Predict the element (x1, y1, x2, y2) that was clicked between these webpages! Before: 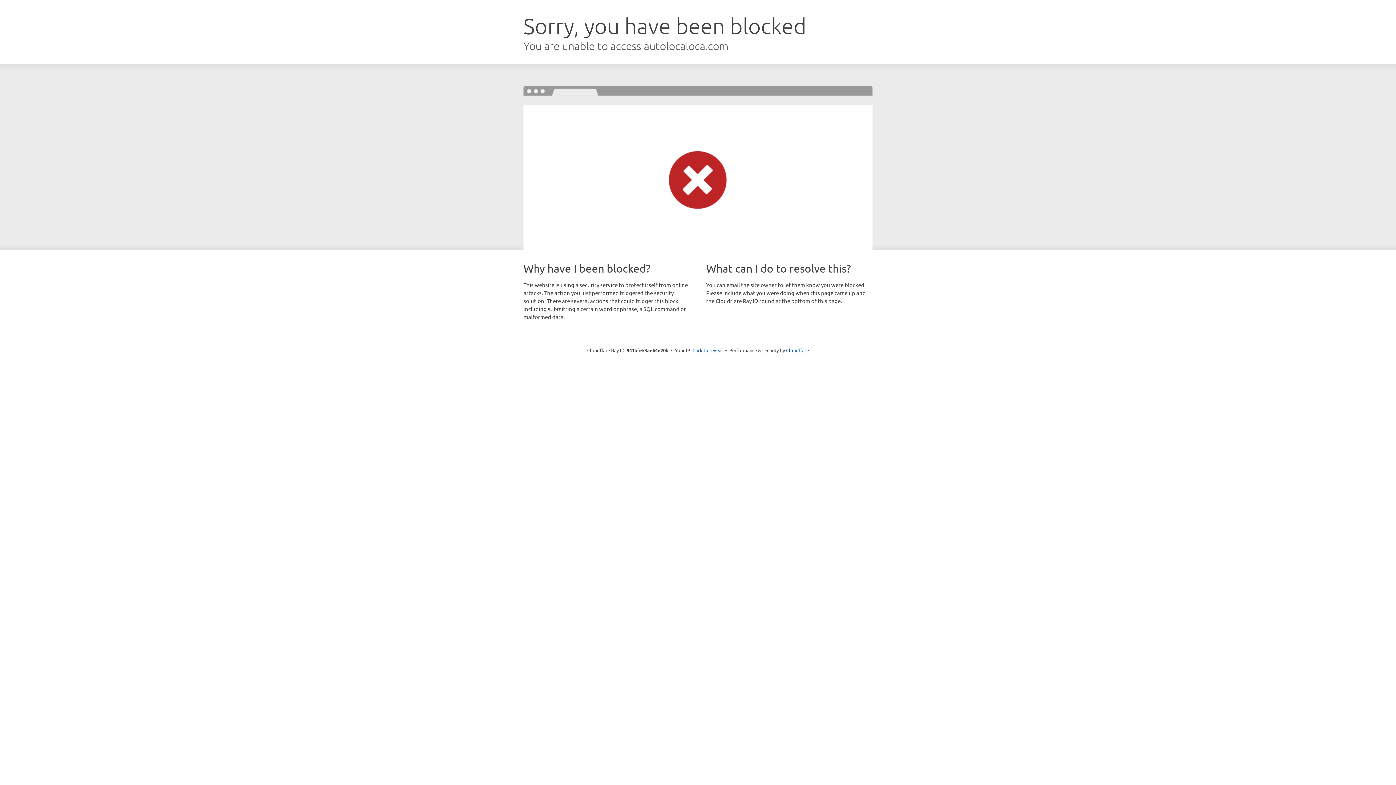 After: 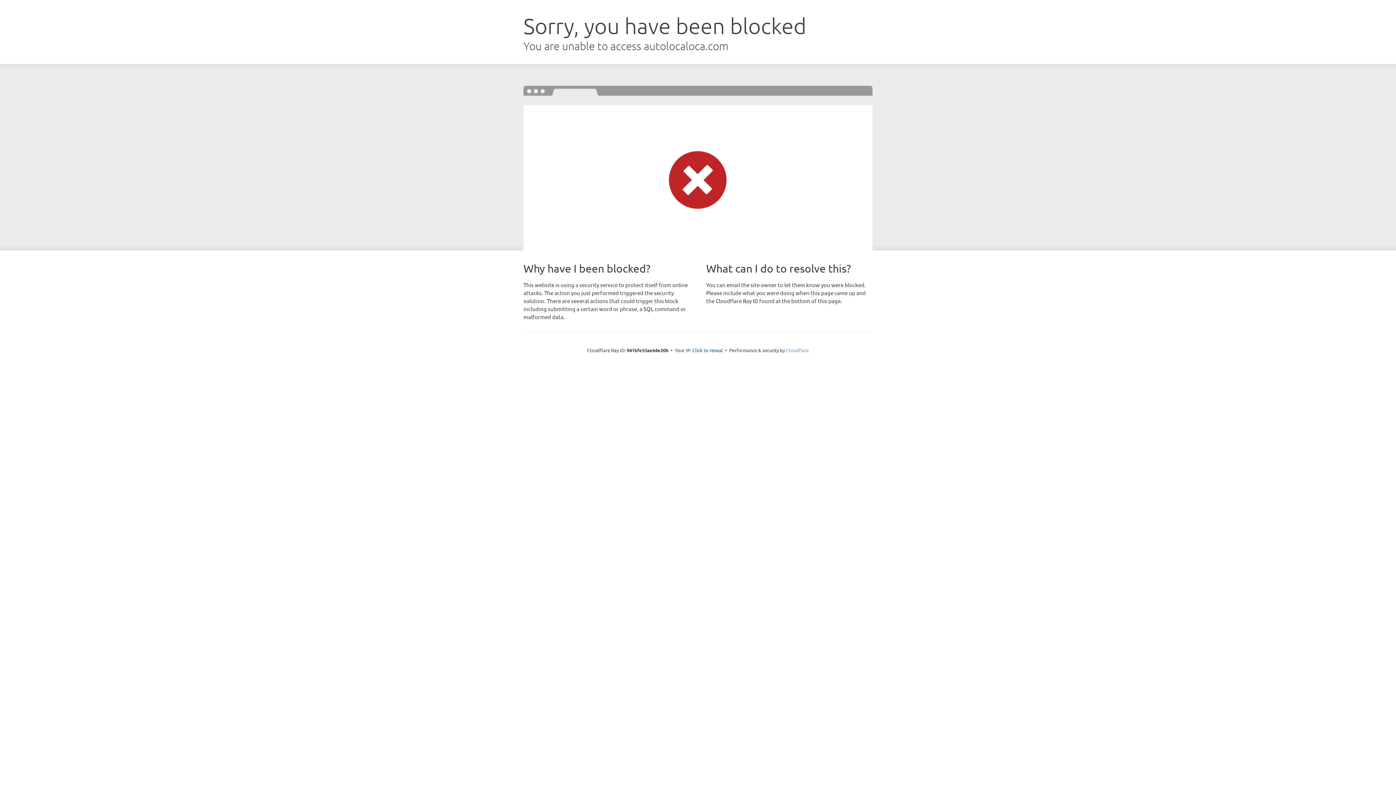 Action: label: Cloudflare bbox: (786, 347, 809, 353)